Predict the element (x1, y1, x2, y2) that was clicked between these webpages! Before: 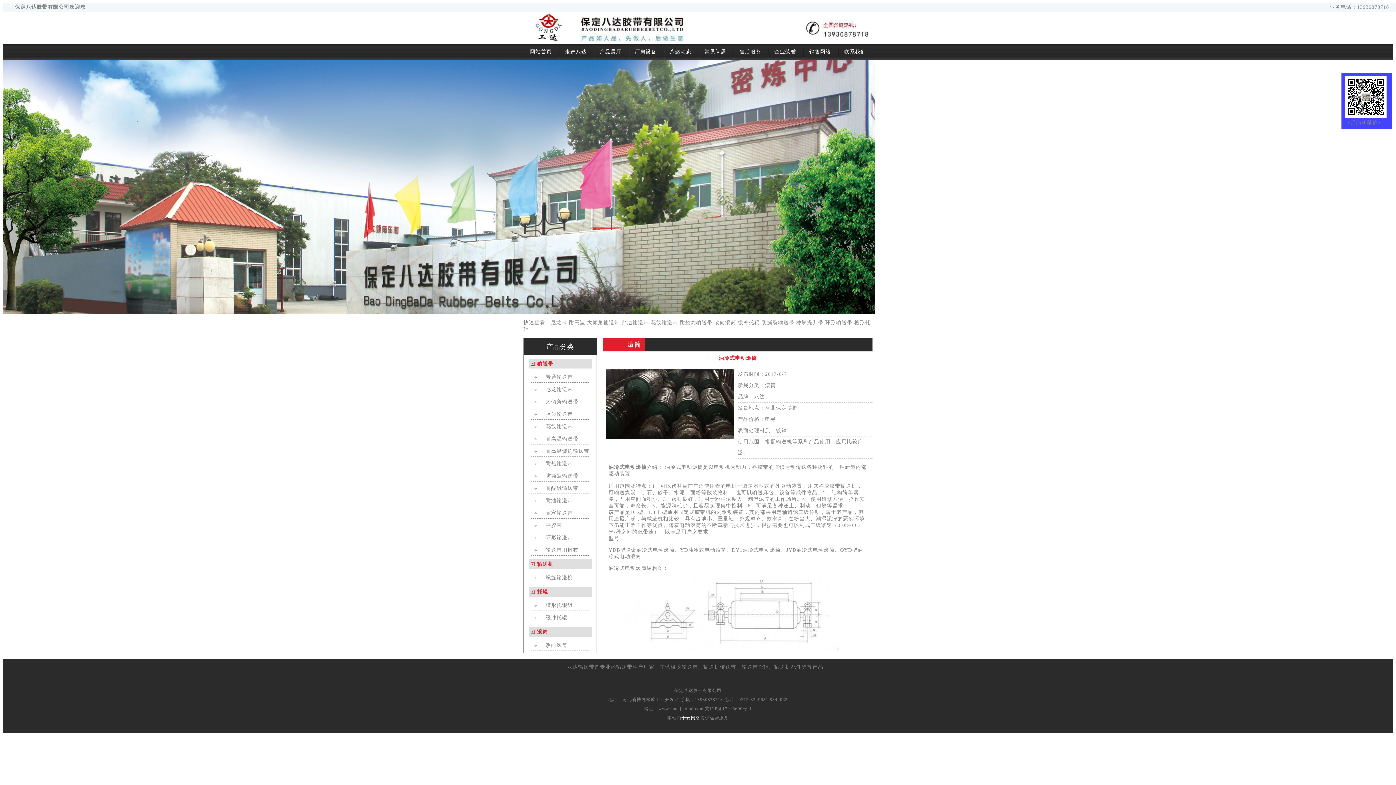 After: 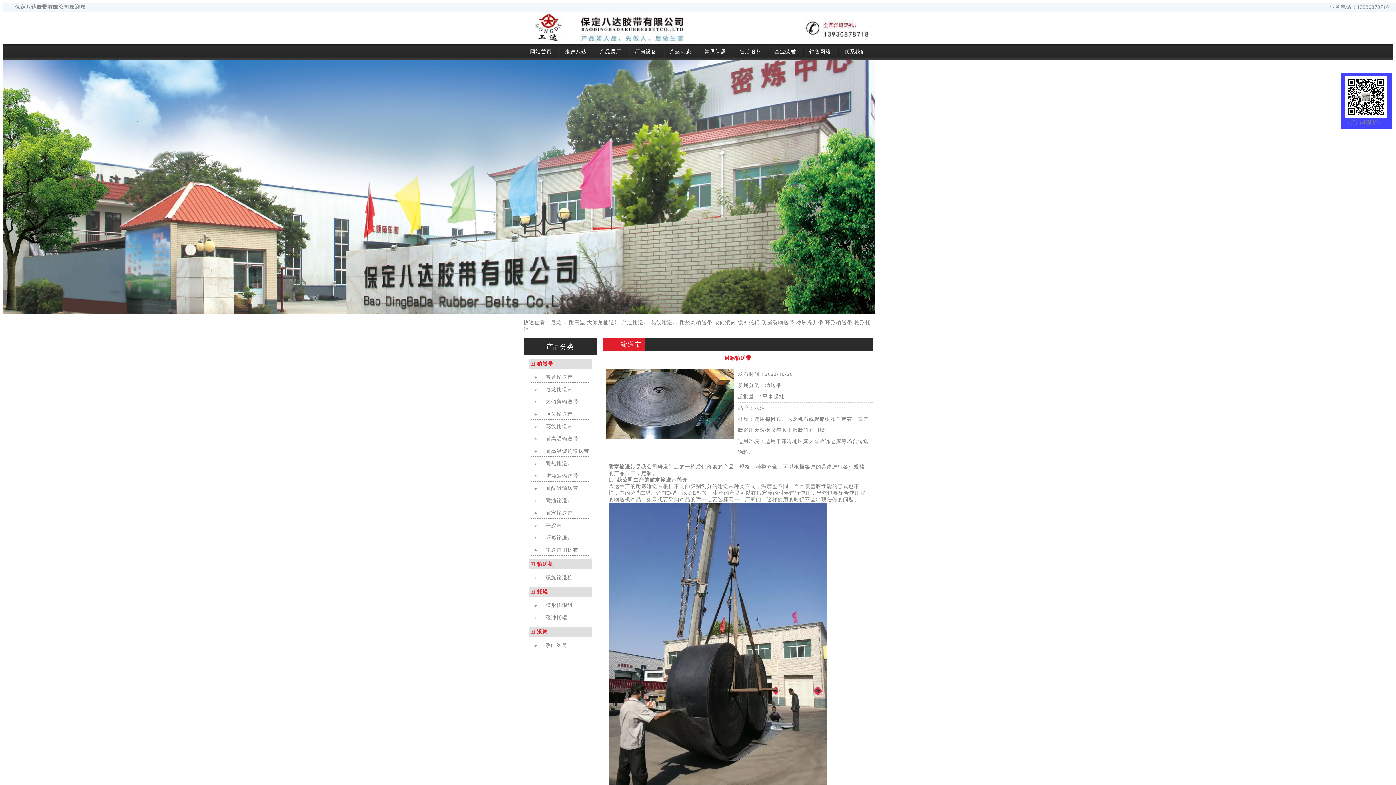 Action: label: 耐寒输送带 bbox: (531, 508, 589, 518)